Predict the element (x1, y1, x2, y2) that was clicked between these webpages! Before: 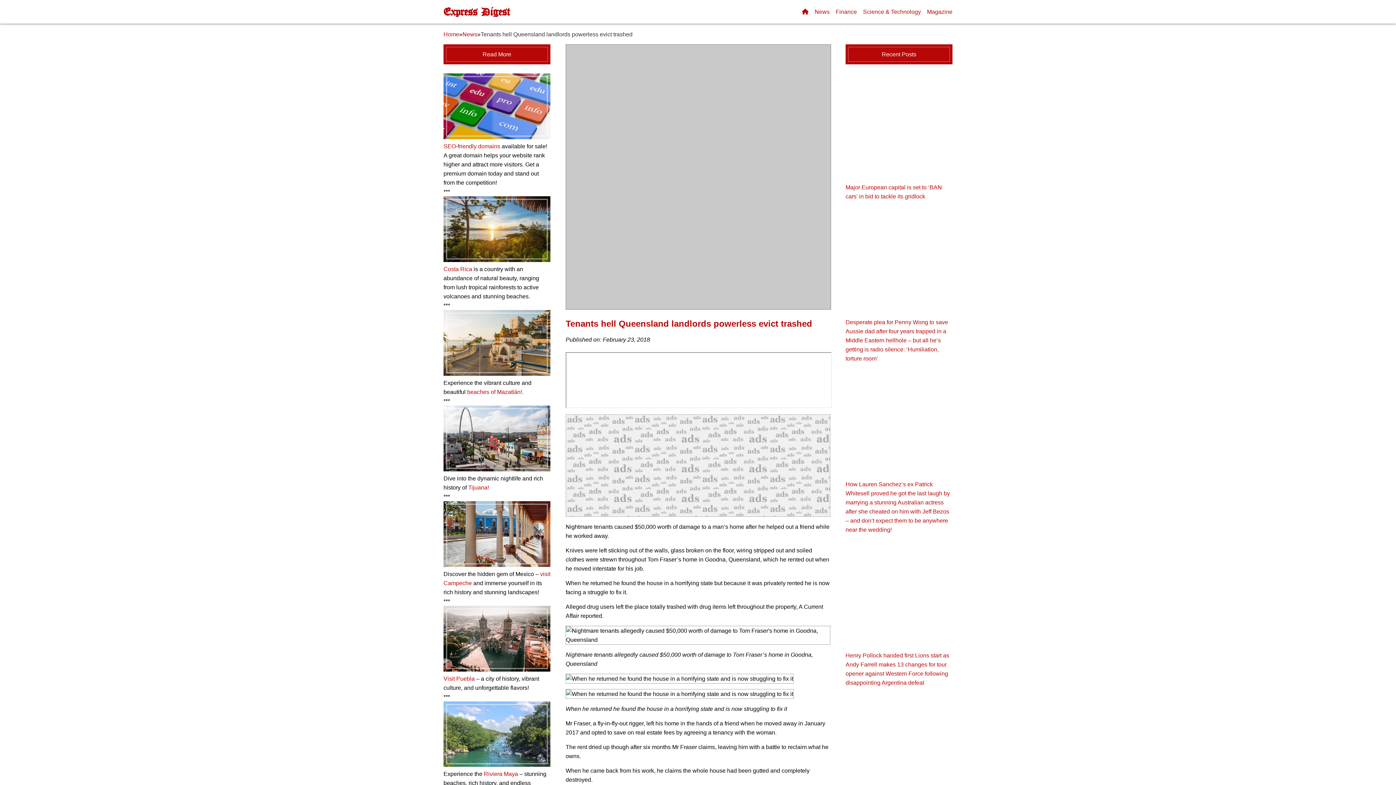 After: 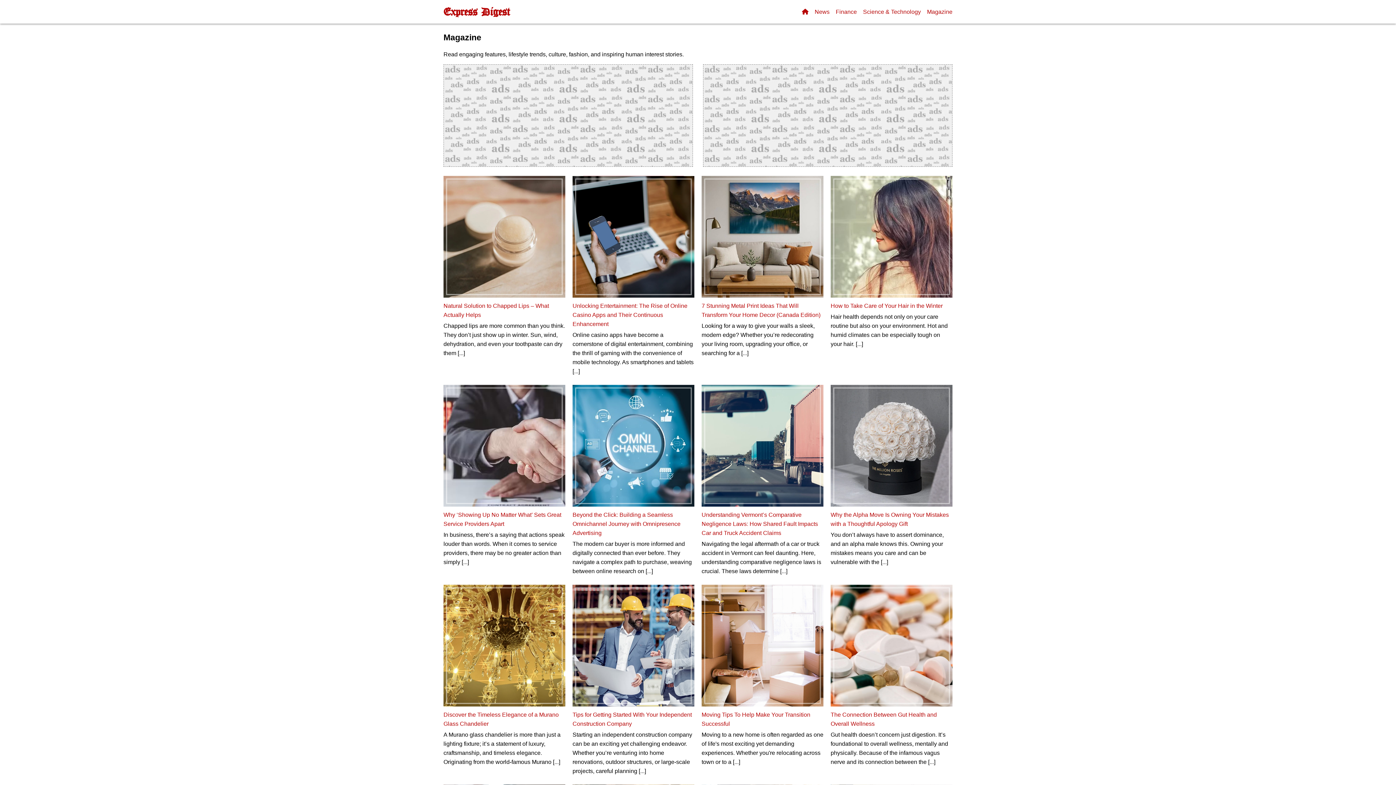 Action: bbox: (927, 8, 952, 14) label: Magazine